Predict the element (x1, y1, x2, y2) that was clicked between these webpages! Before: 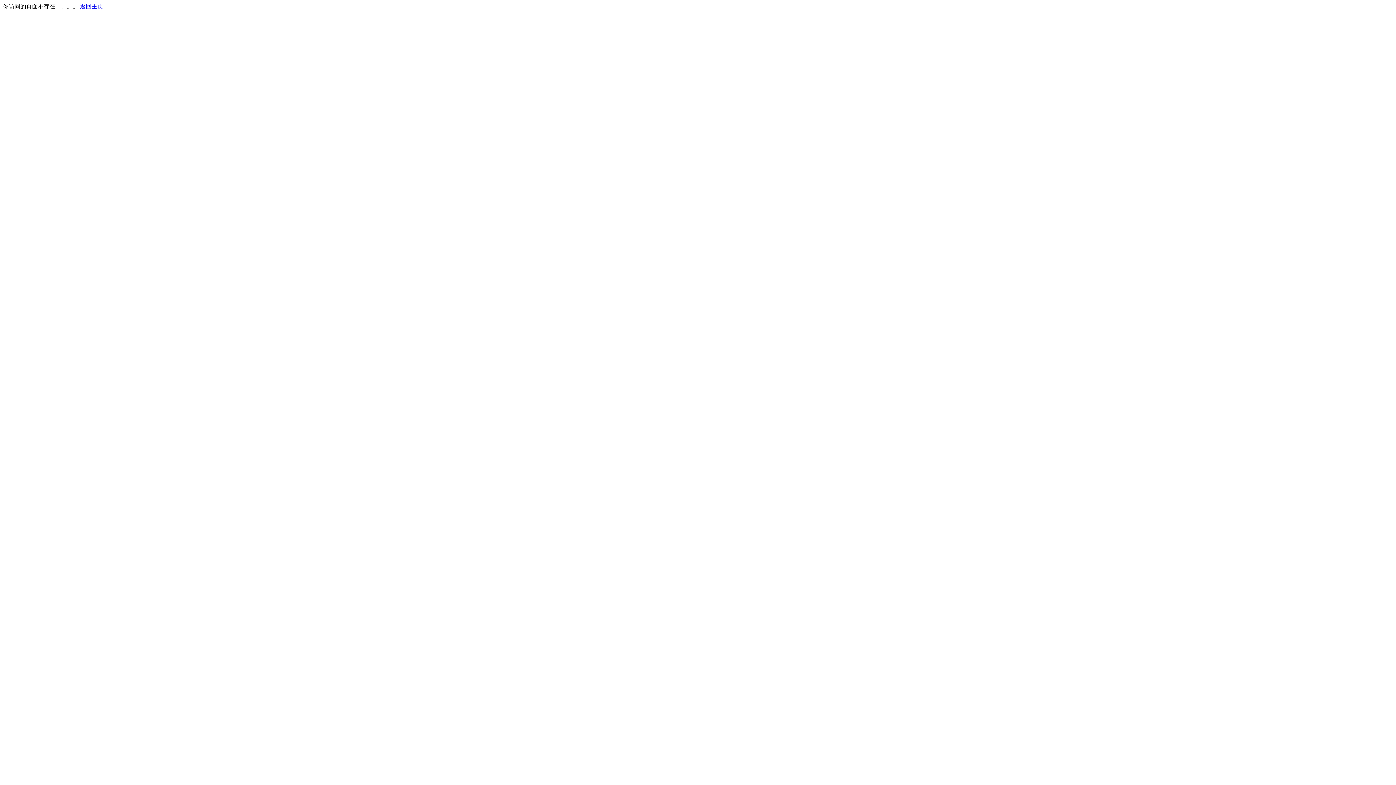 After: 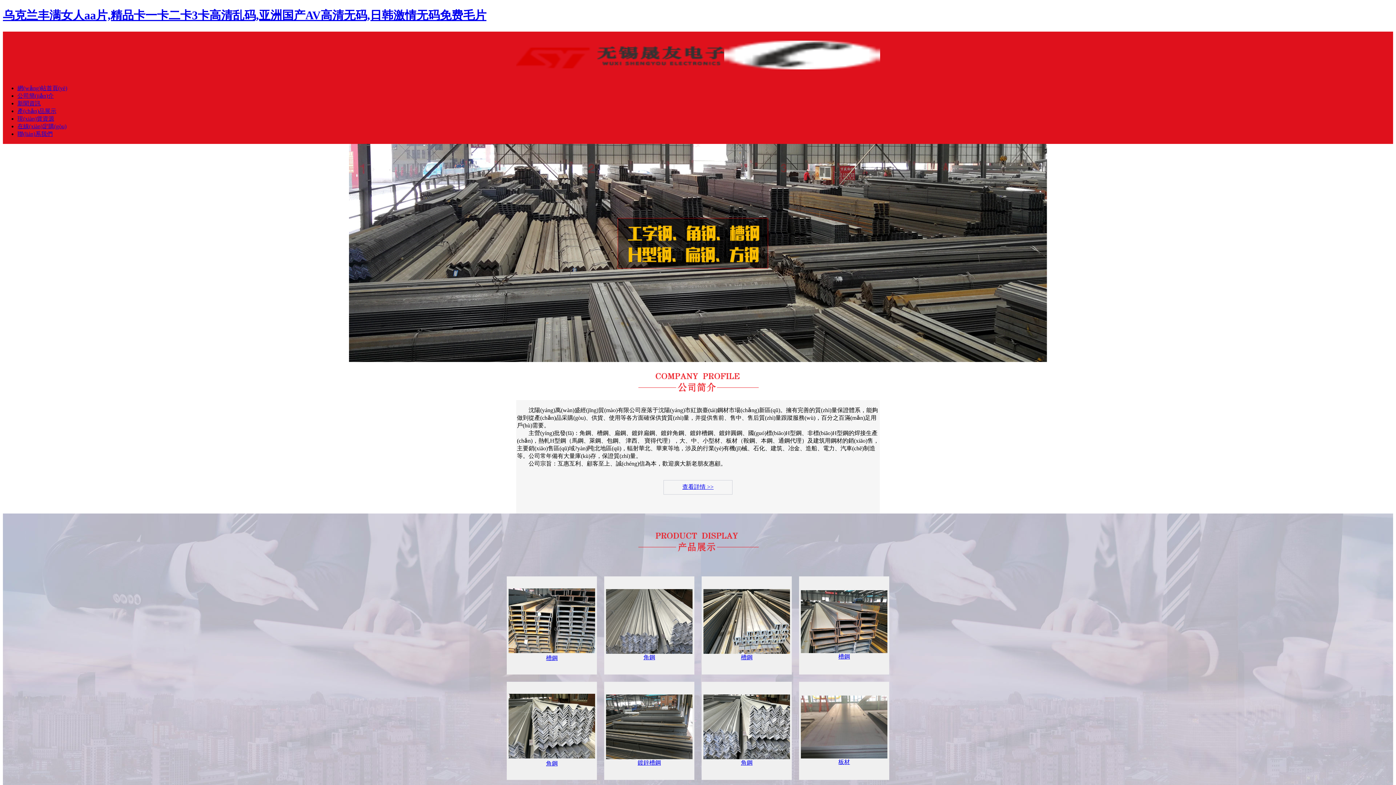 Action: bbox: (80, 3, 103, 9) label: 返回主页